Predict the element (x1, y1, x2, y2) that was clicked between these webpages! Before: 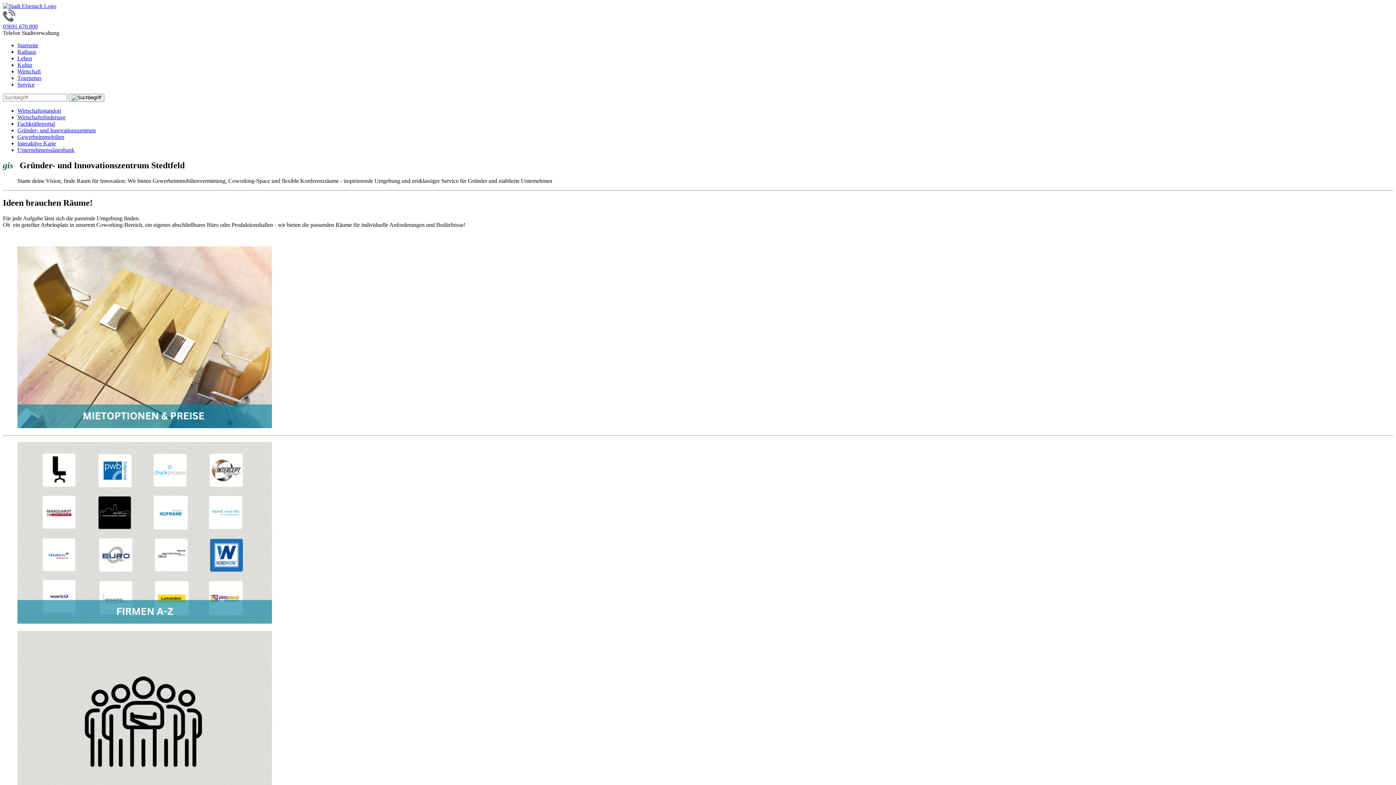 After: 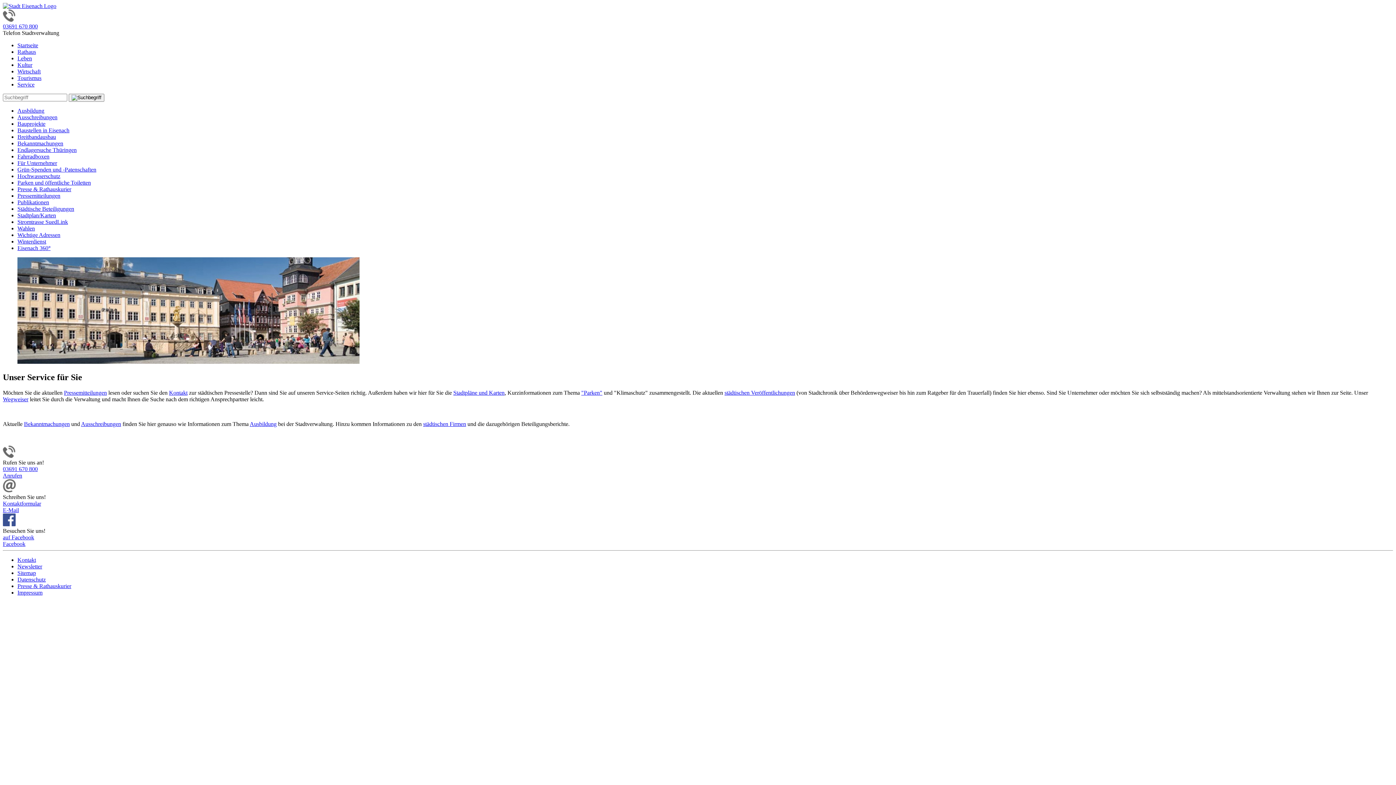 Action: bbox: (17, 81, 34, 87) label: Service